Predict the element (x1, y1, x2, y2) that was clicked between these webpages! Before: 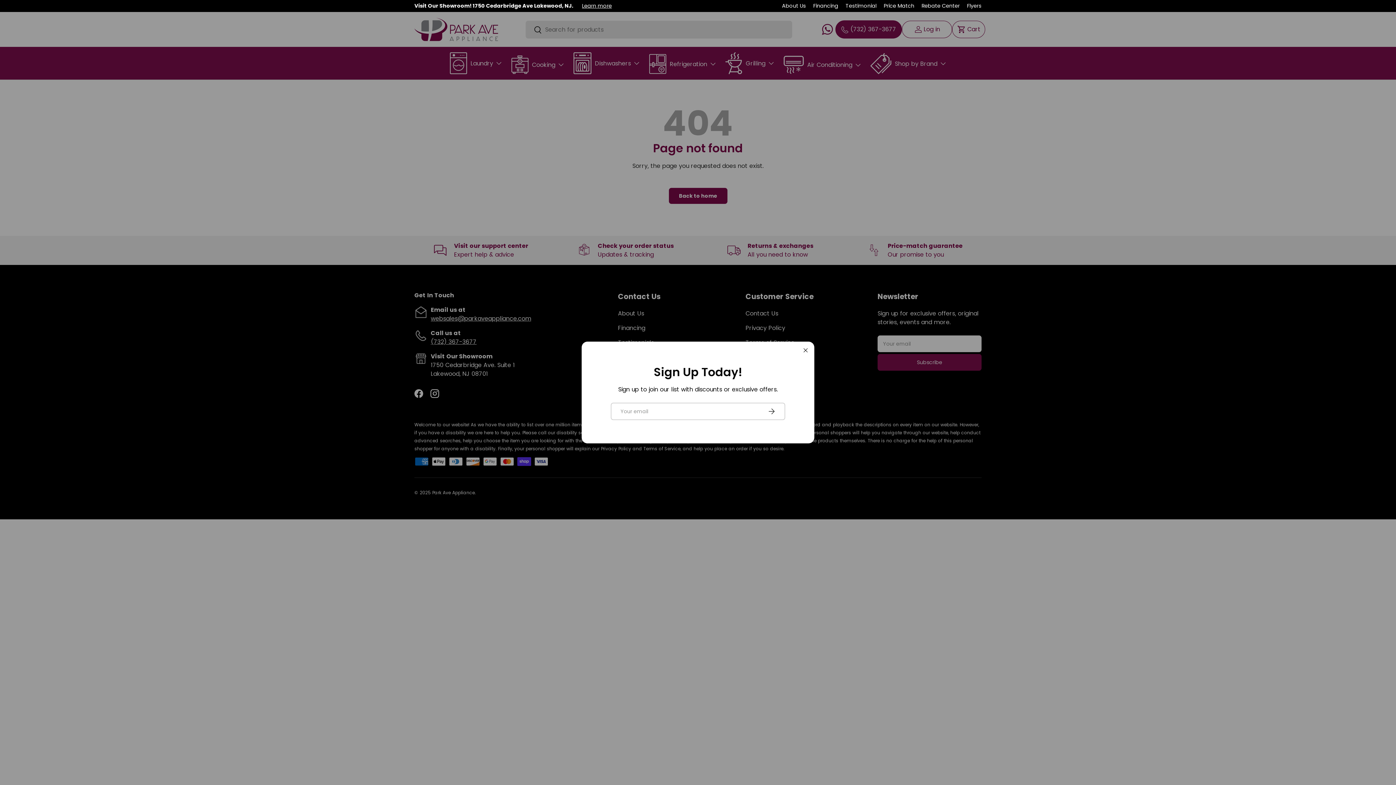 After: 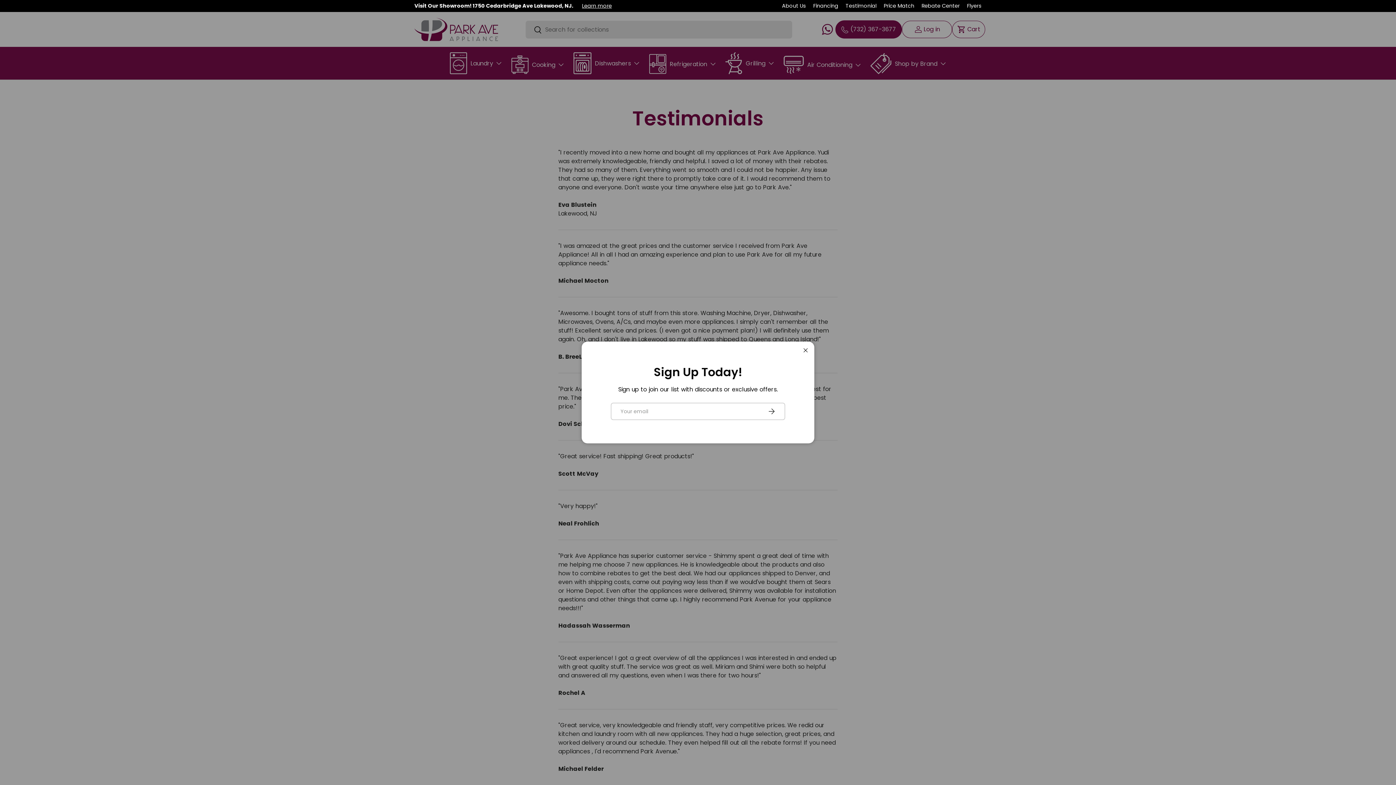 Action: bbox: (845, 2, 876, 9) label: Testimonial